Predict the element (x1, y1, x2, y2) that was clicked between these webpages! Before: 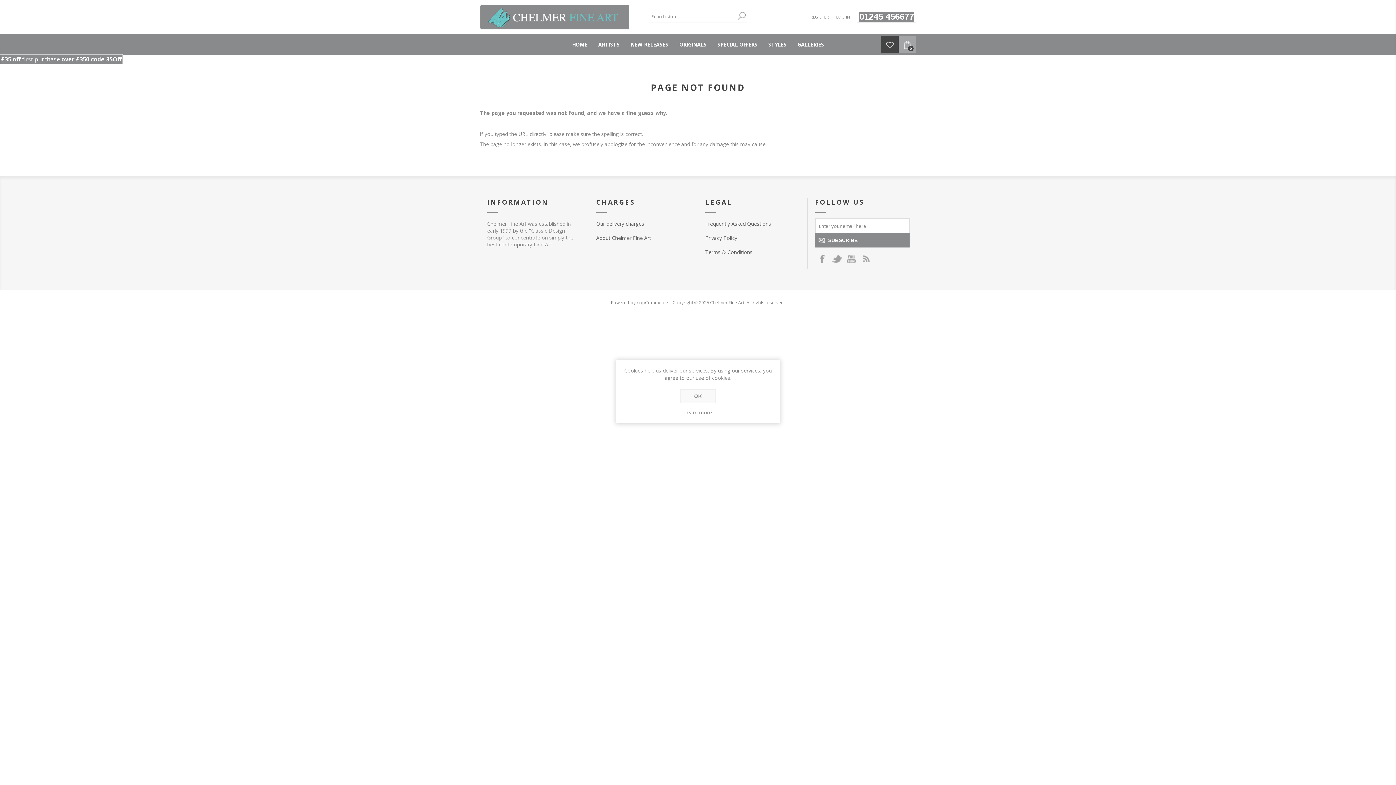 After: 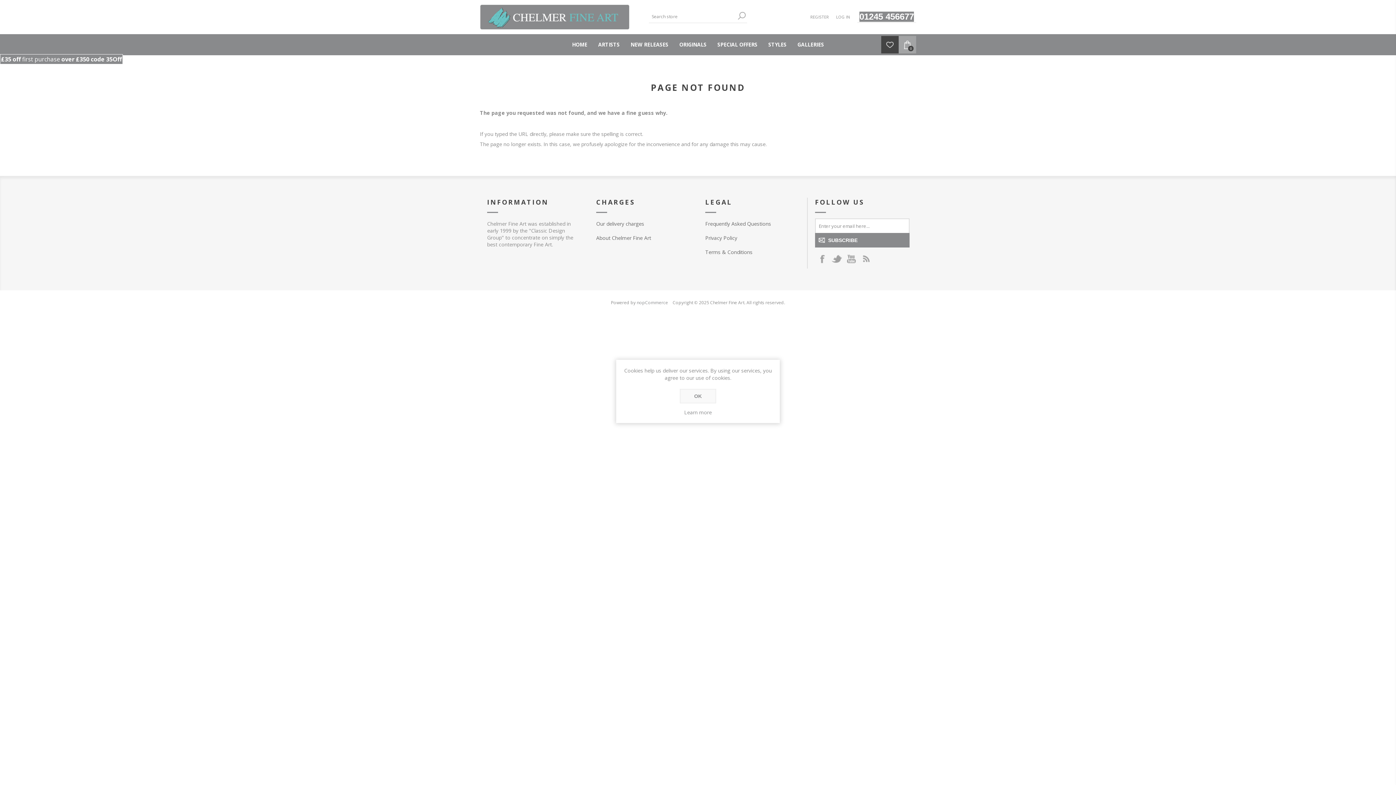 Action: bbox: (859, 11, 914, 21) label: 01245 456677